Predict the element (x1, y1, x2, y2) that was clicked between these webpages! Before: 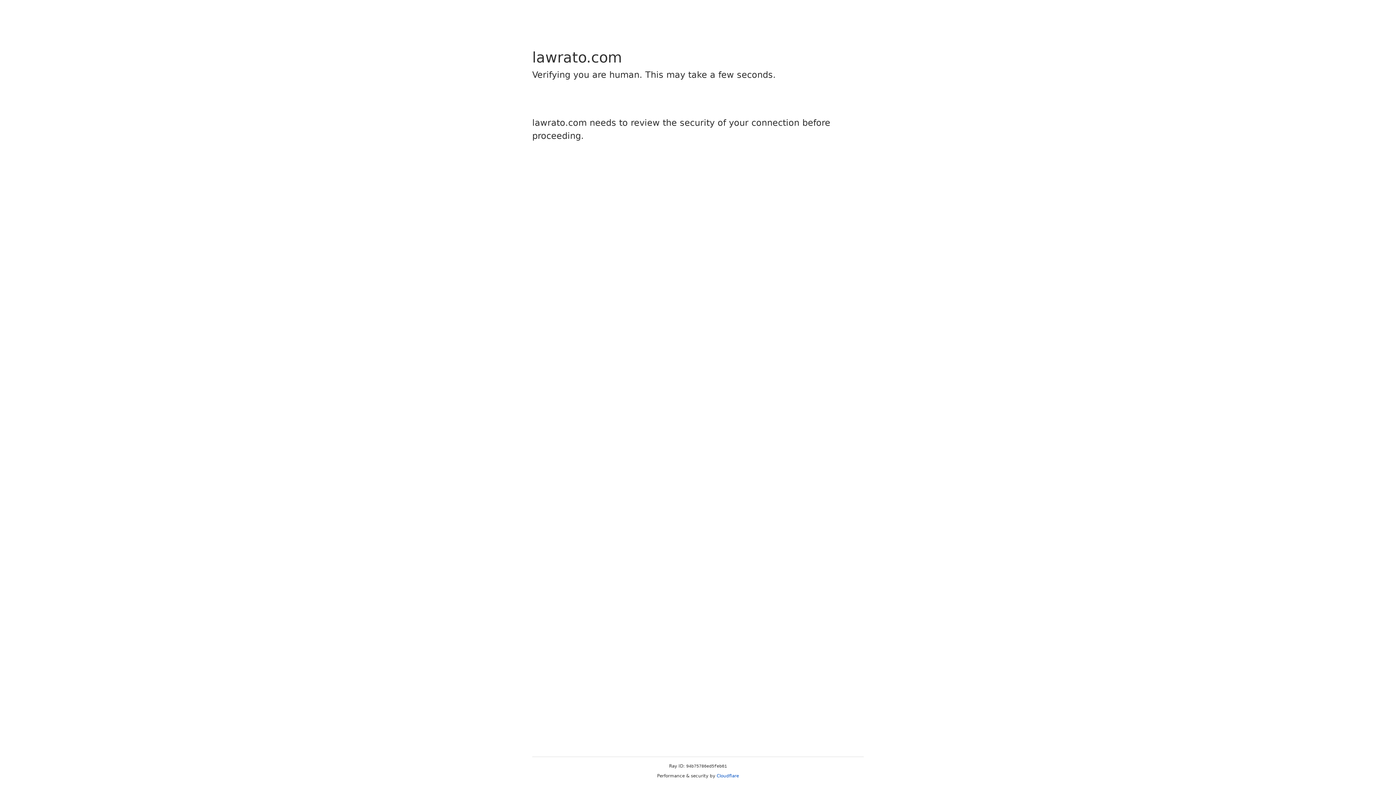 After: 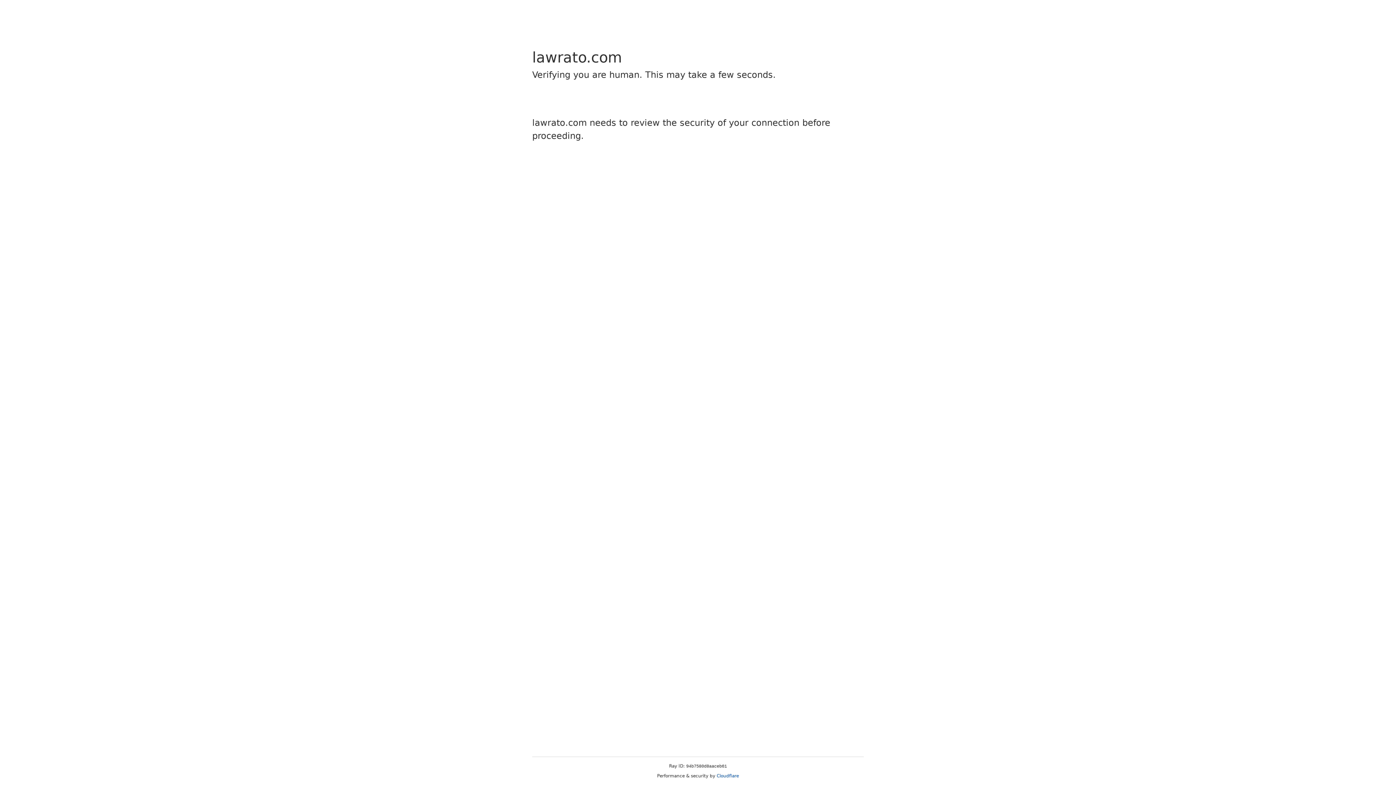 Action: bbox: (716, 773, 739, 778) label: Cloudflare